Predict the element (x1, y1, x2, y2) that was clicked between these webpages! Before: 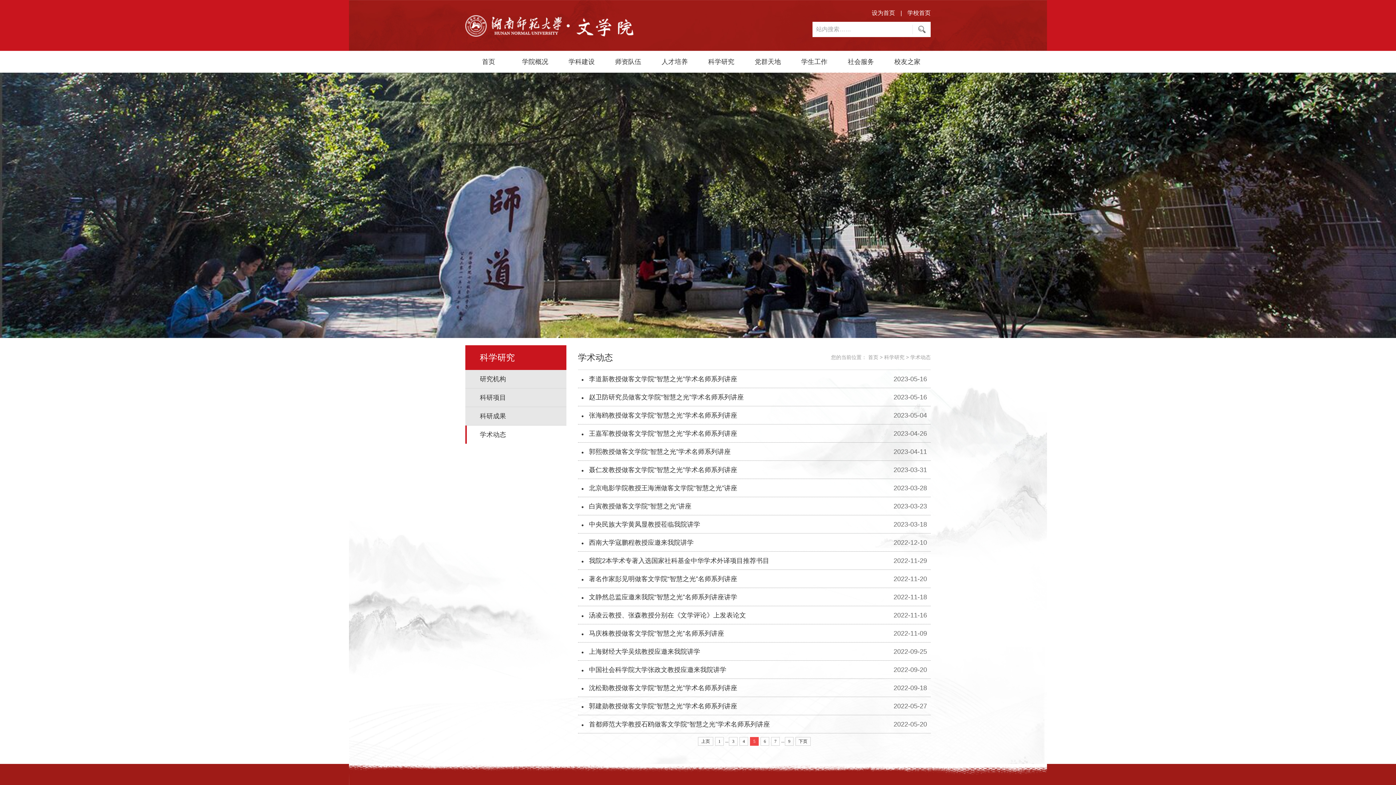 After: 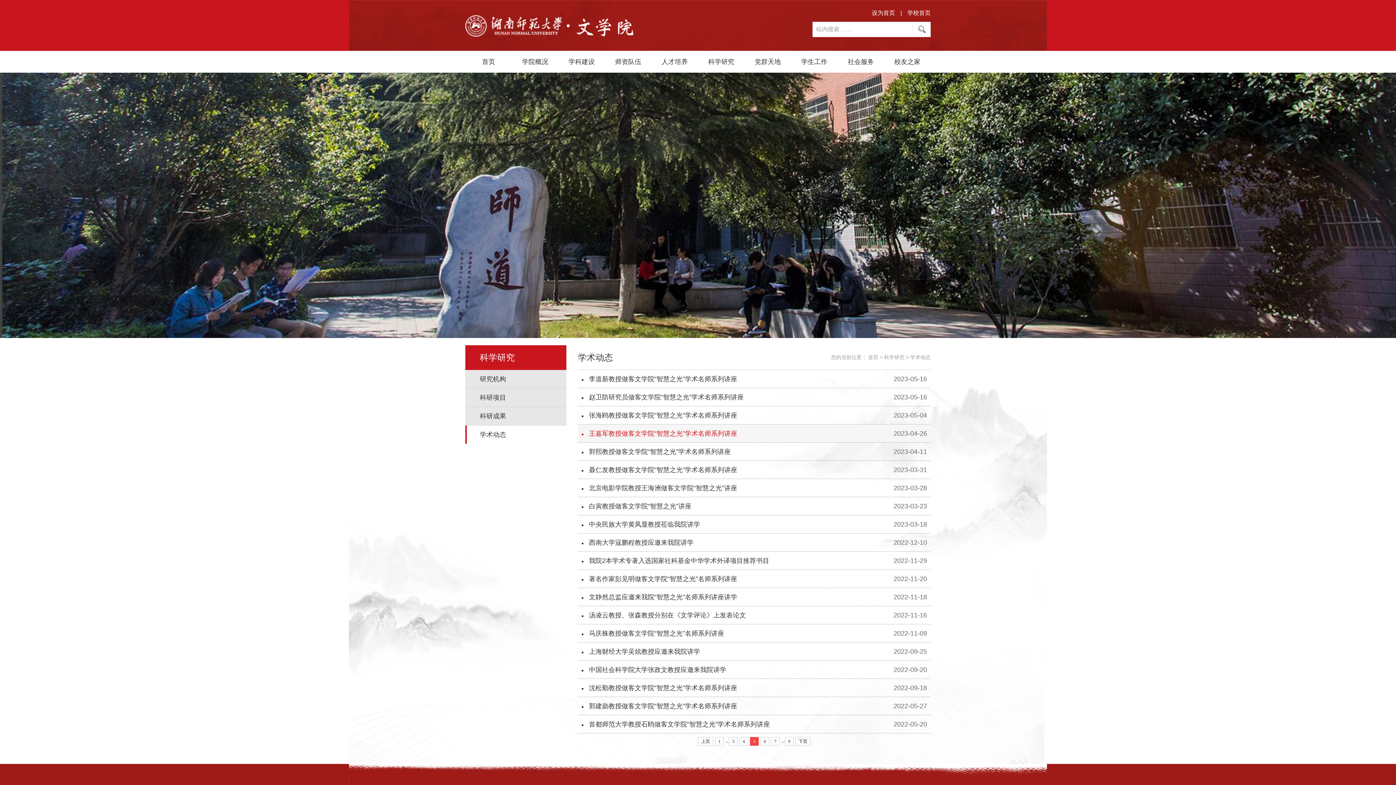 Action: label: 王嘉军教授做客文学院“智慧之光”学术名师系列讲座 bbox: (581, 430, 737, 437)